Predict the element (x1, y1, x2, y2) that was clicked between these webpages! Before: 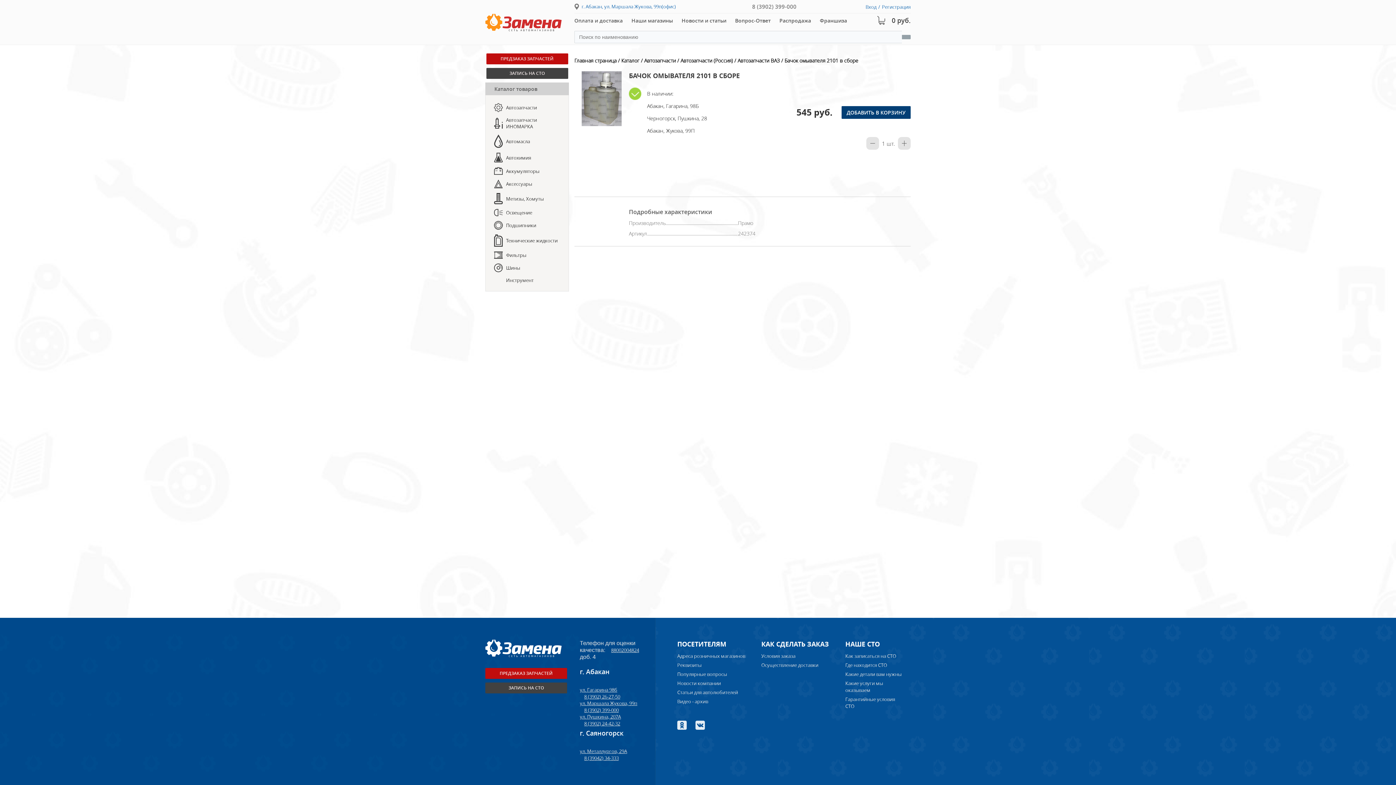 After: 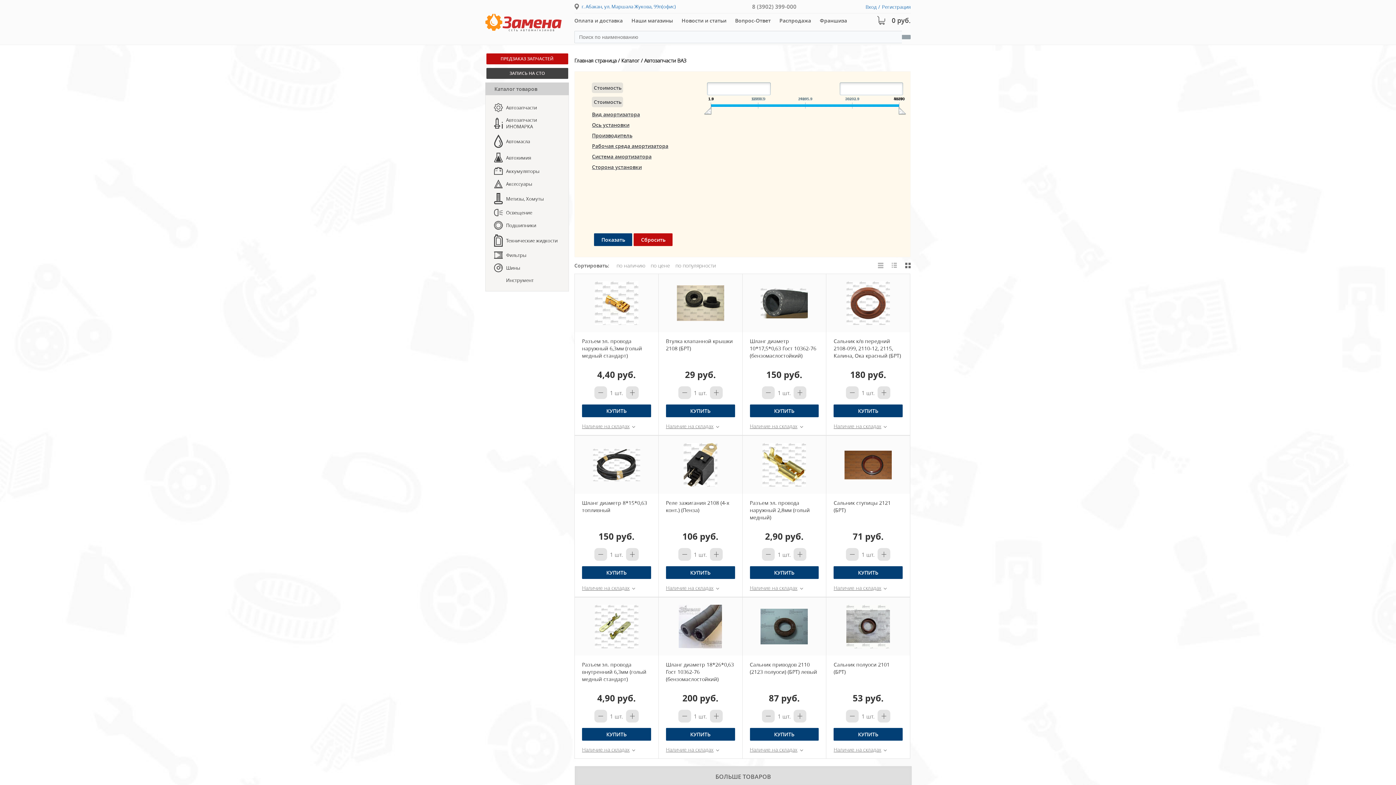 Action: bbox: (737, 57, 783, 67) label: Автозапчасти ВАЗ